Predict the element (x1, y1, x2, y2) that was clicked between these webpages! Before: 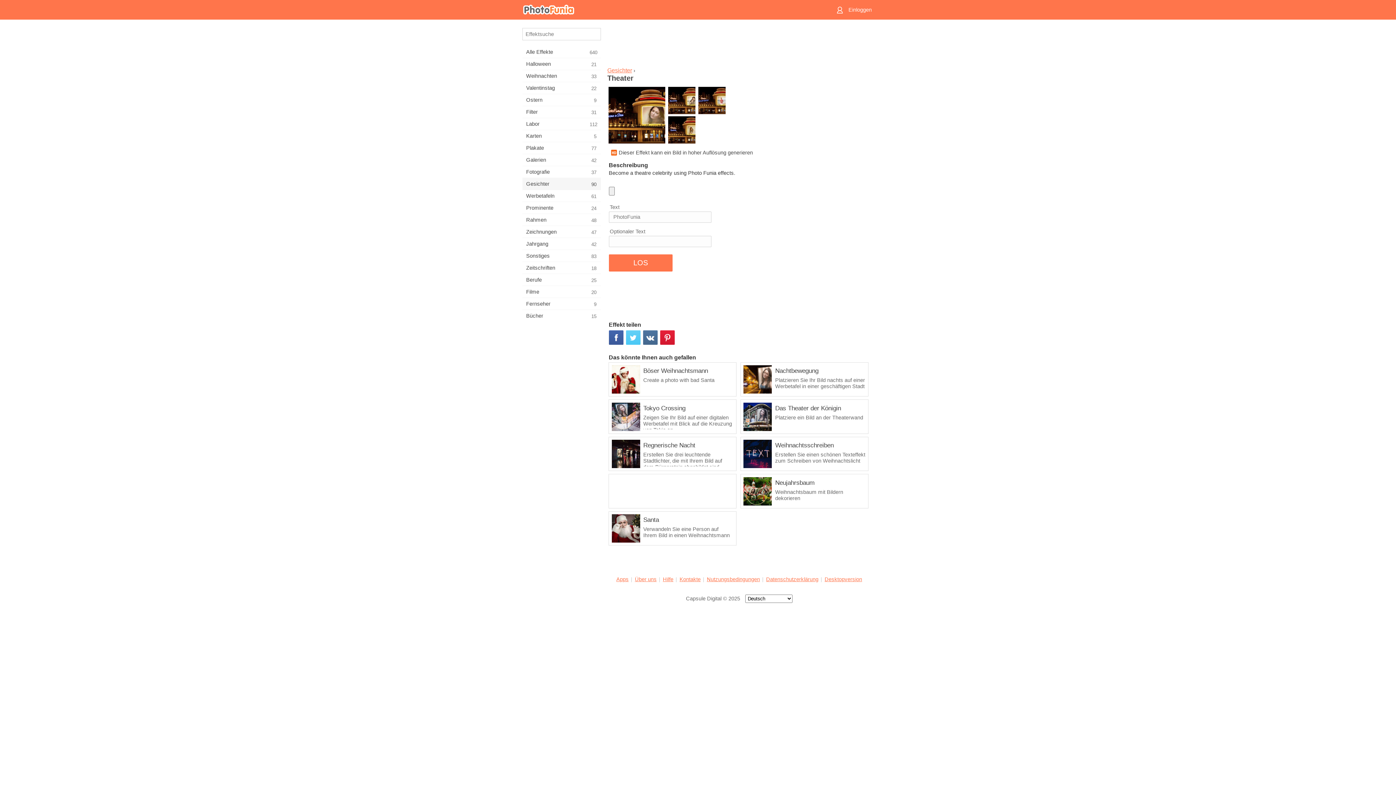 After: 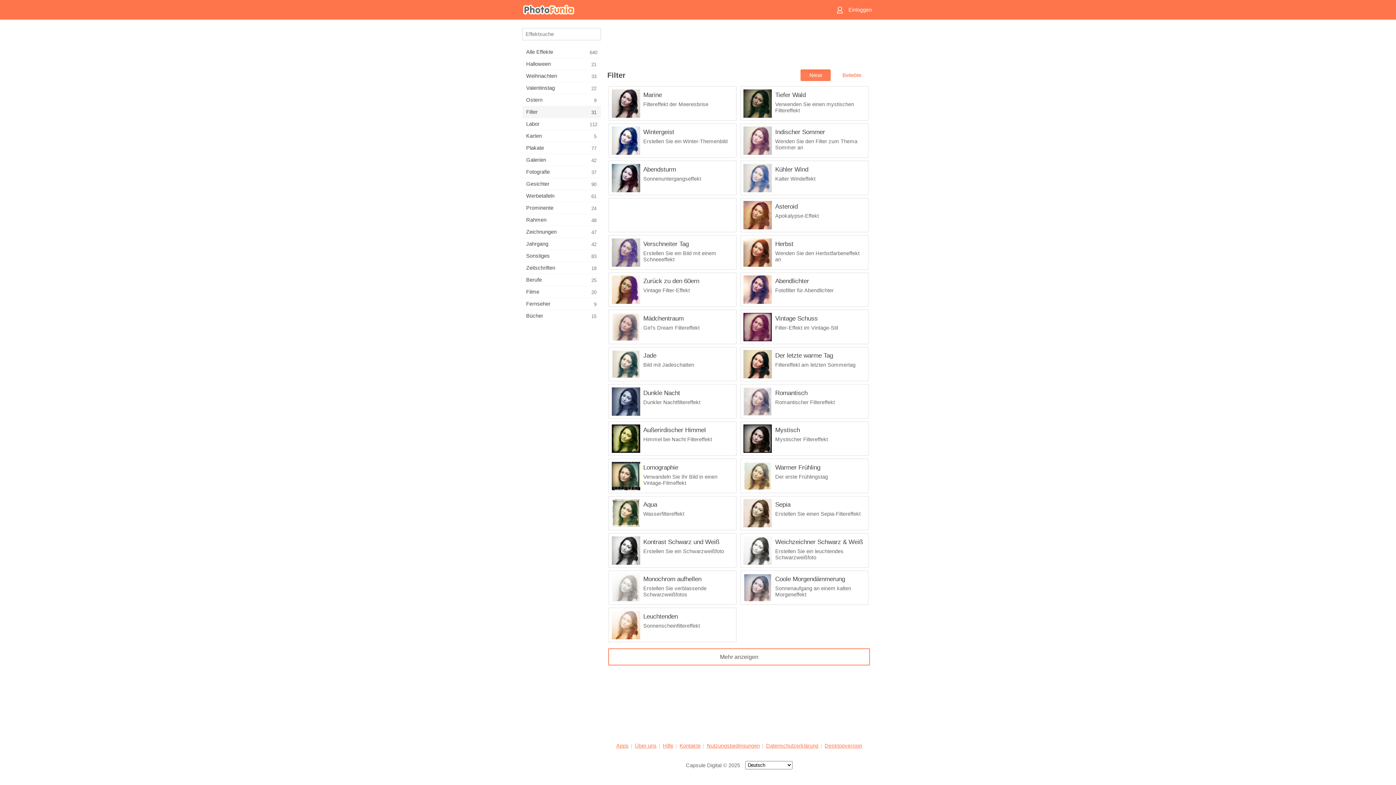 Action: label: Filter
31 bbox: (522, 106, 601, 117)